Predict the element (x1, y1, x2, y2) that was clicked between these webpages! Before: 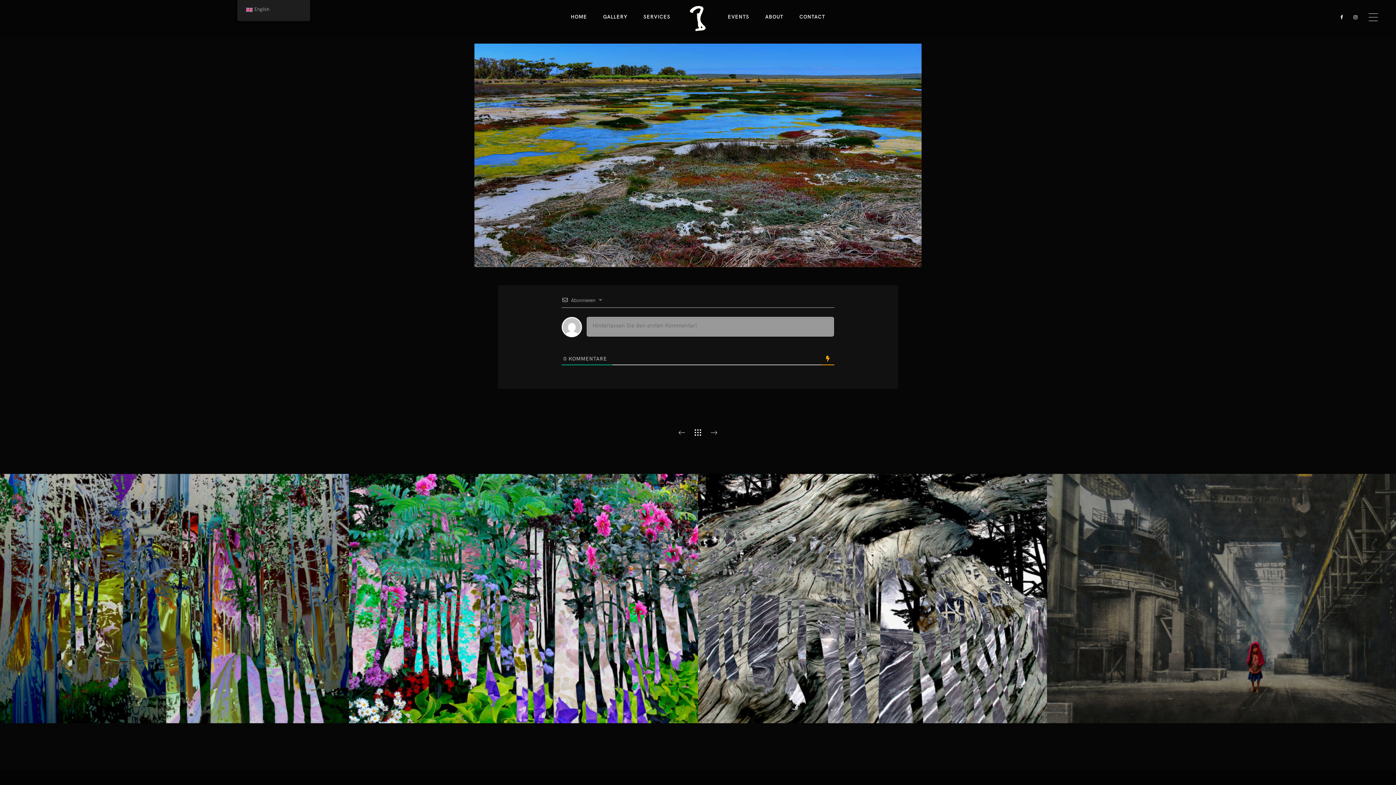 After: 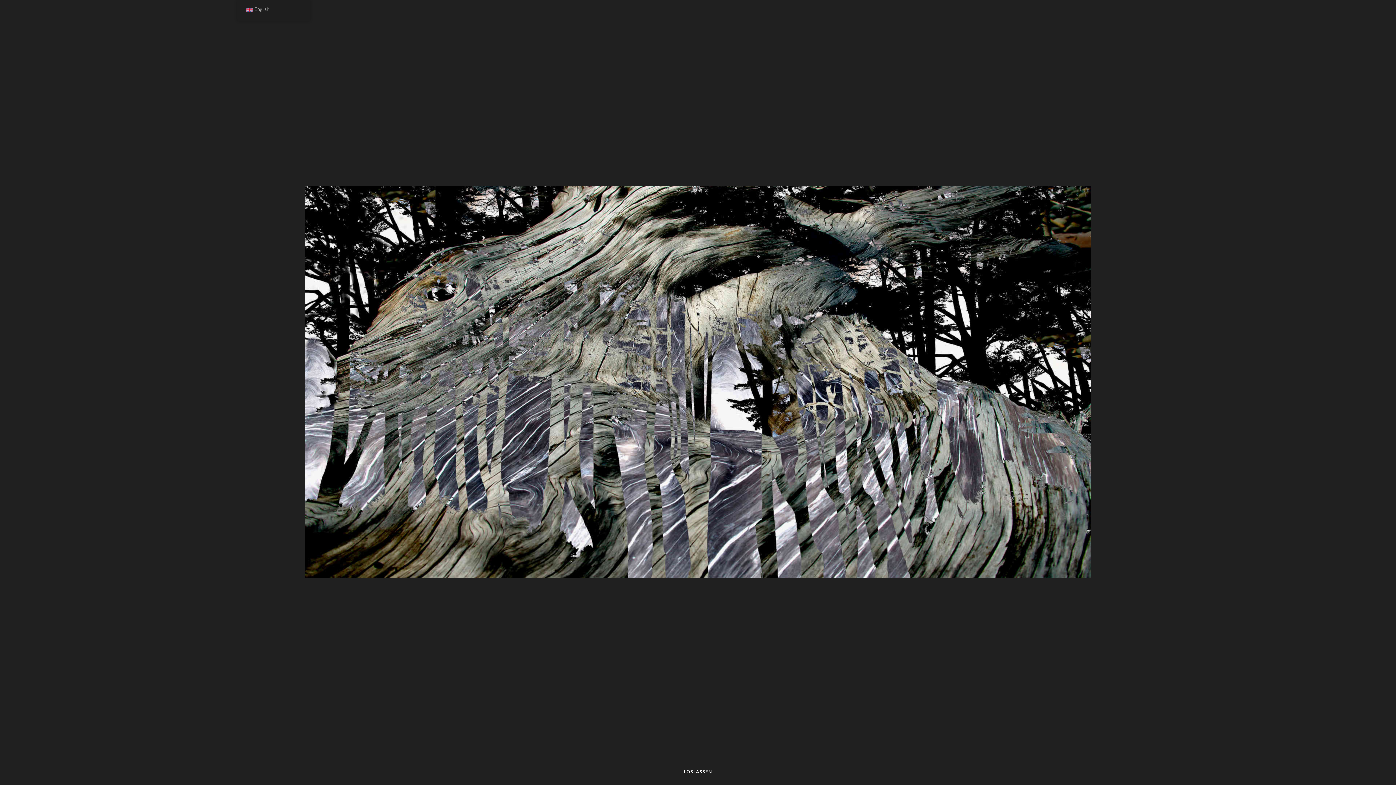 Action: bbox: (698, 474, 1047, 723)